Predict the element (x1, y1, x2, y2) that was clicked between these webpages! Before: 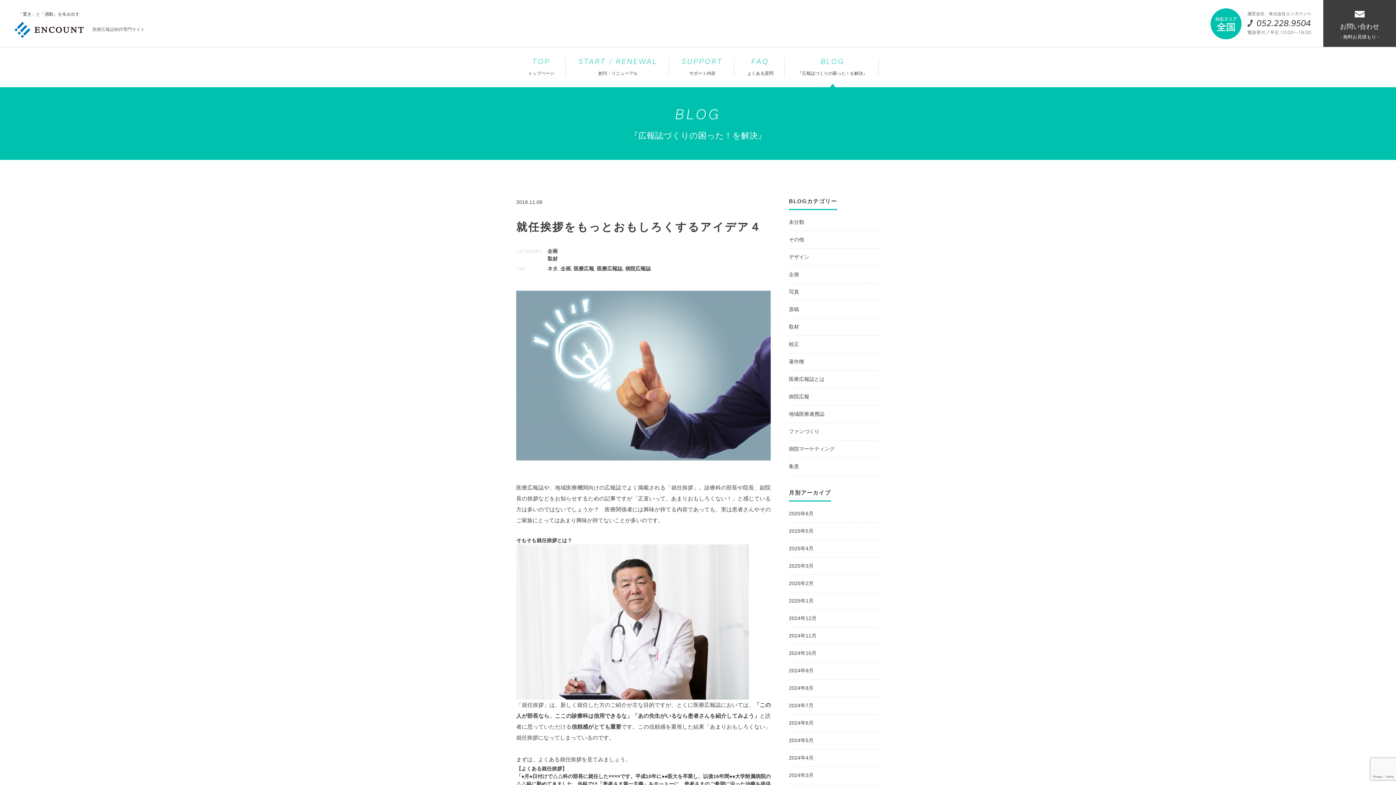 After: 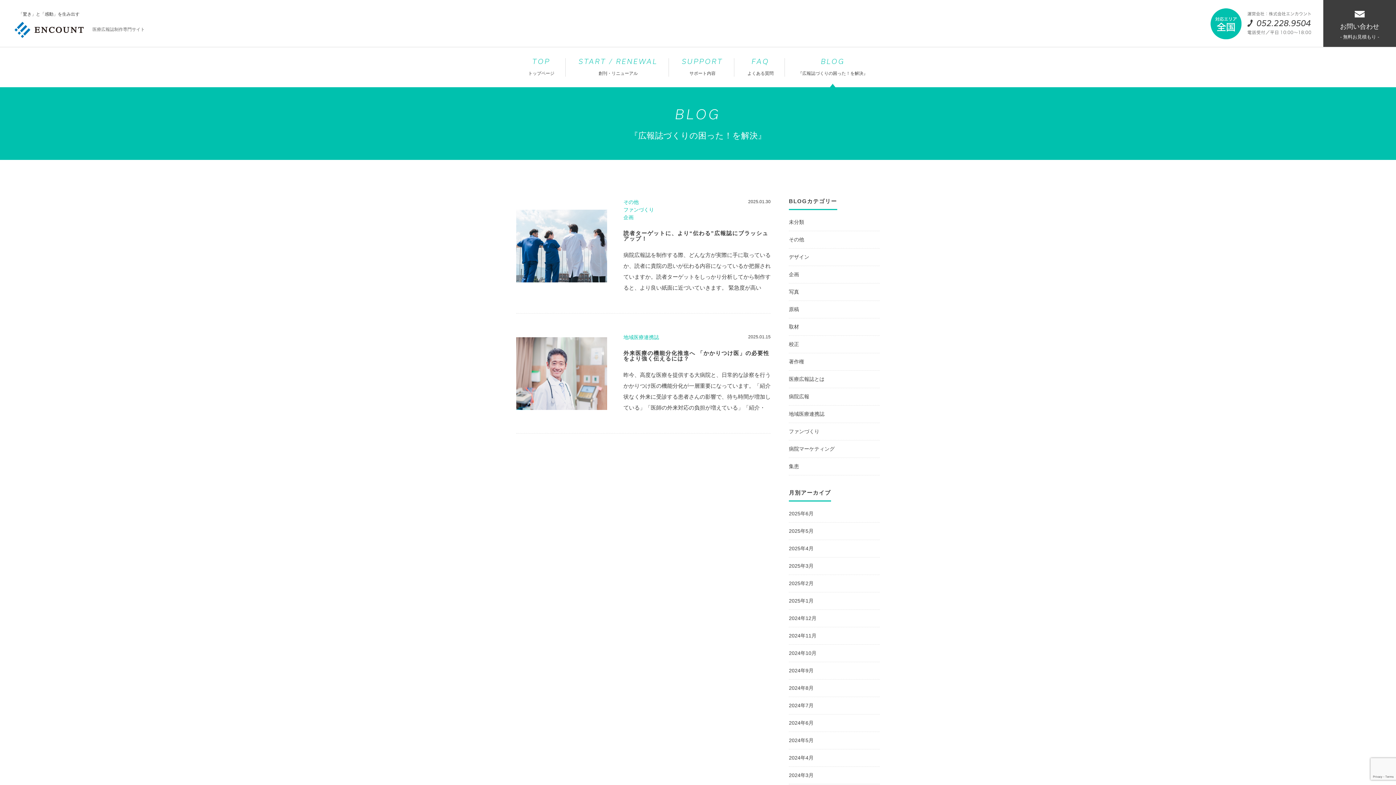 Action: bbox: (789, 592, 880, 609) label: 2025年1月